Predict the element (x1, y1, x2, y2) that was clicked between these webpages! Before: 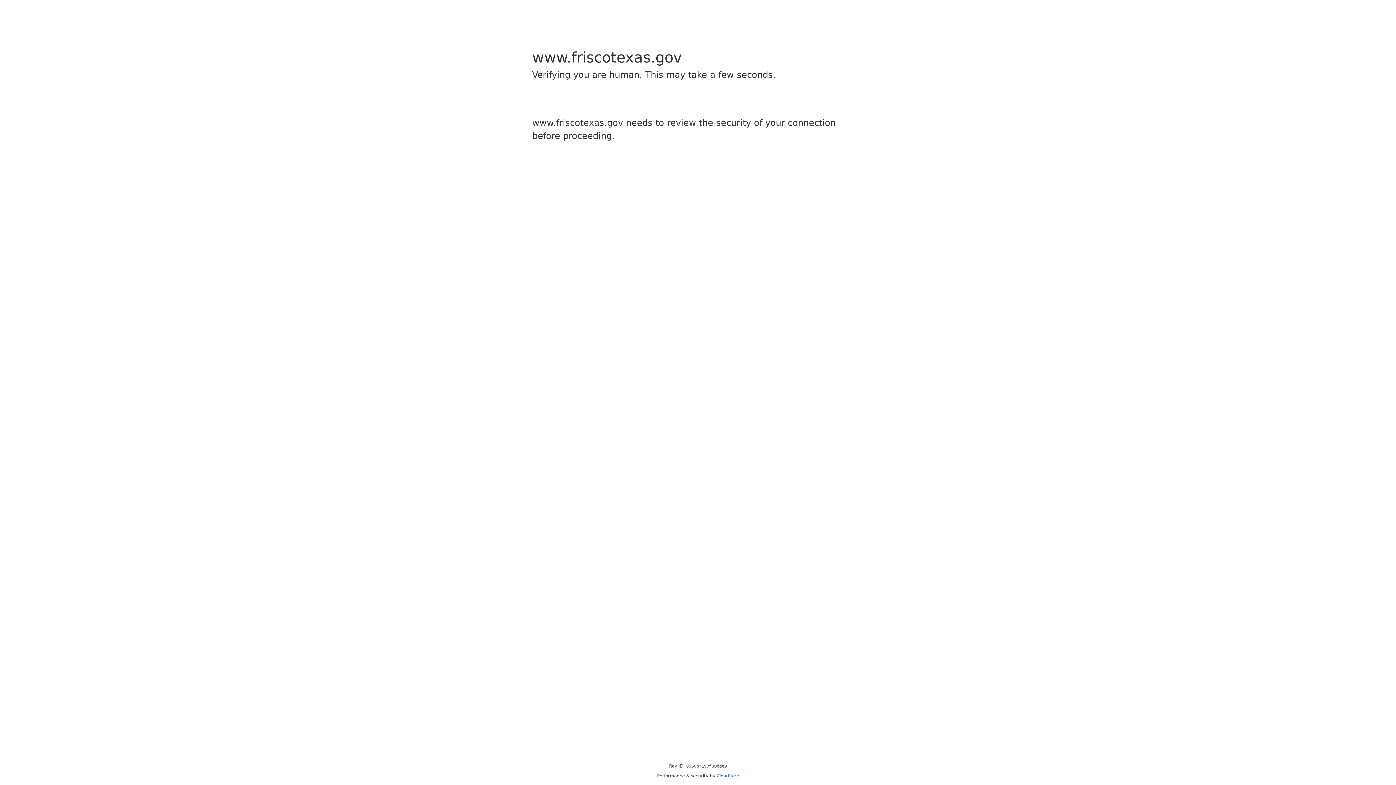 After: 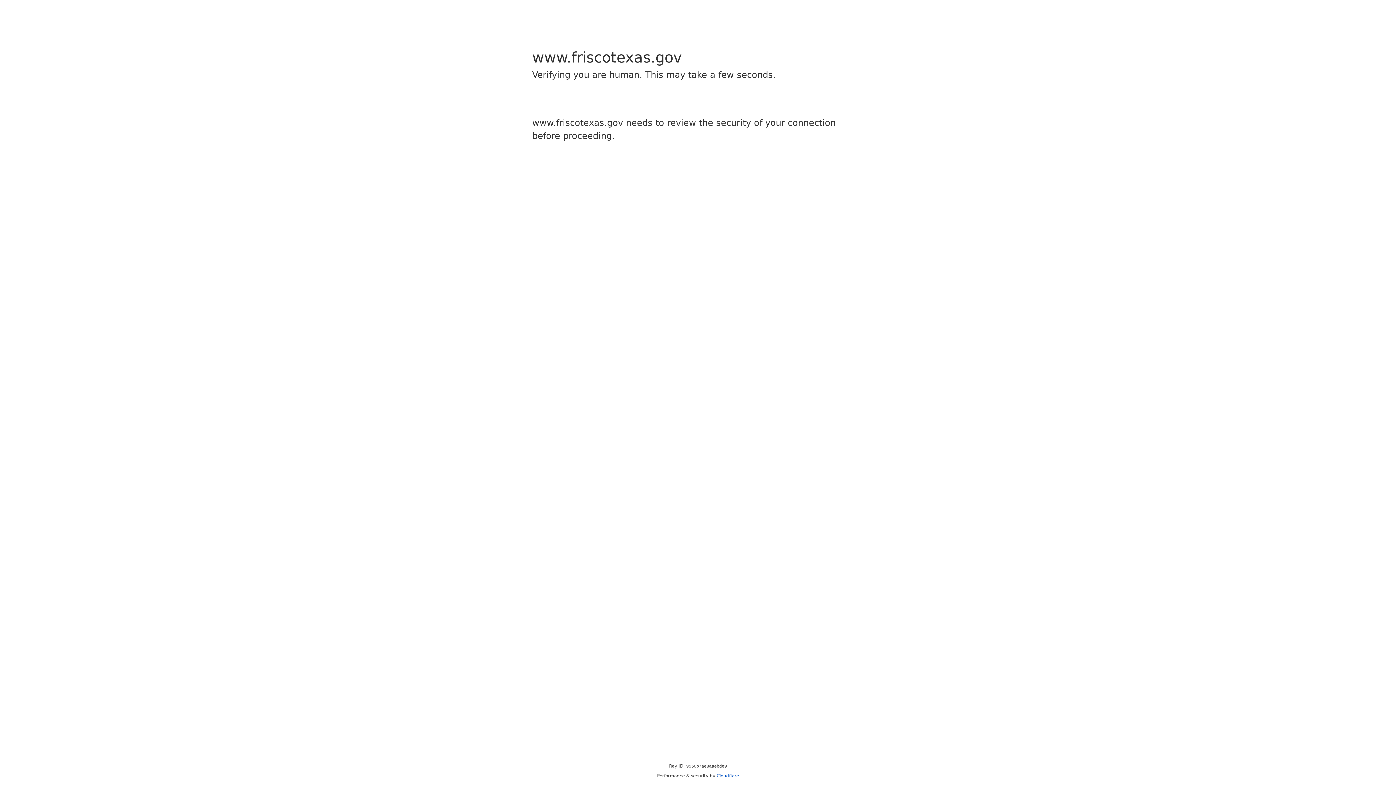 Action: label: Cloudflare bbox: (716, 773, 739, 778)